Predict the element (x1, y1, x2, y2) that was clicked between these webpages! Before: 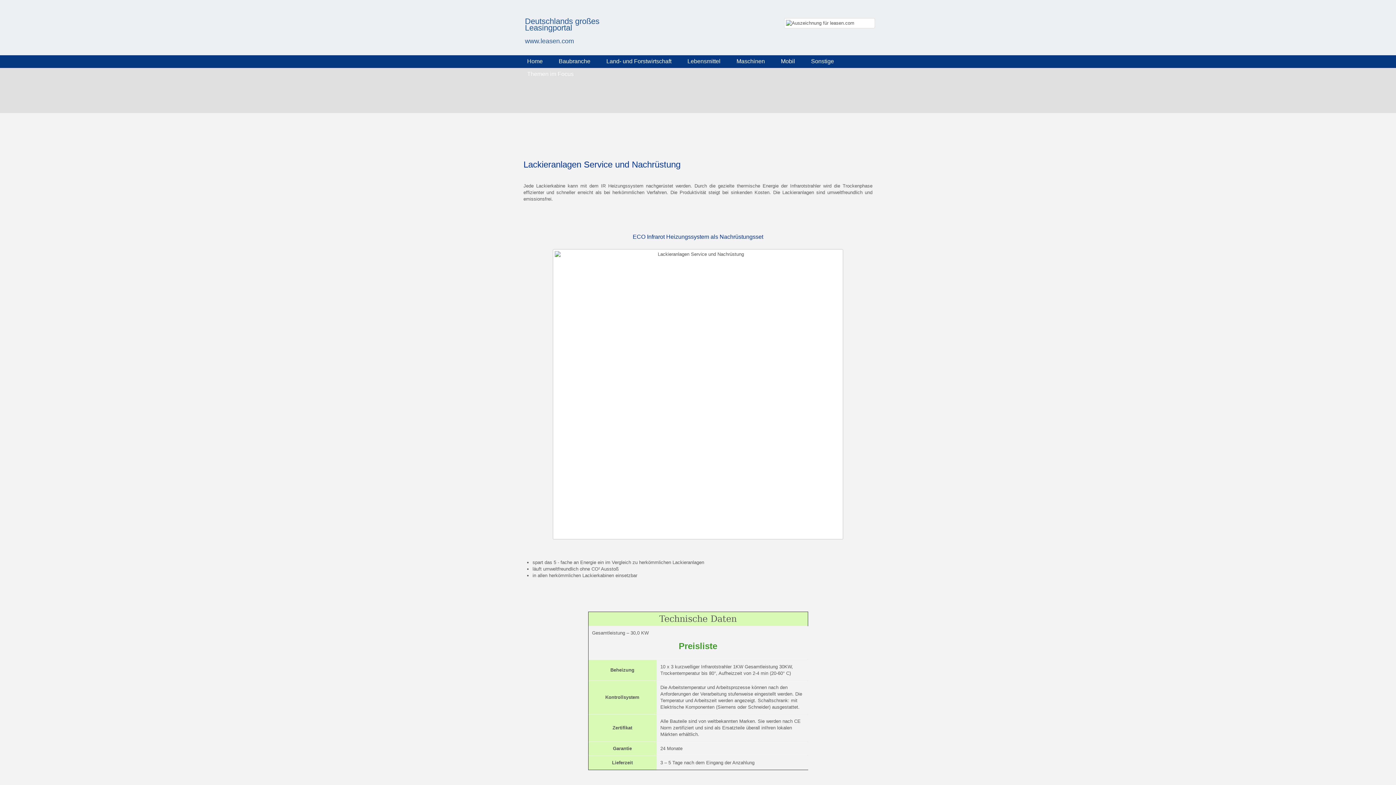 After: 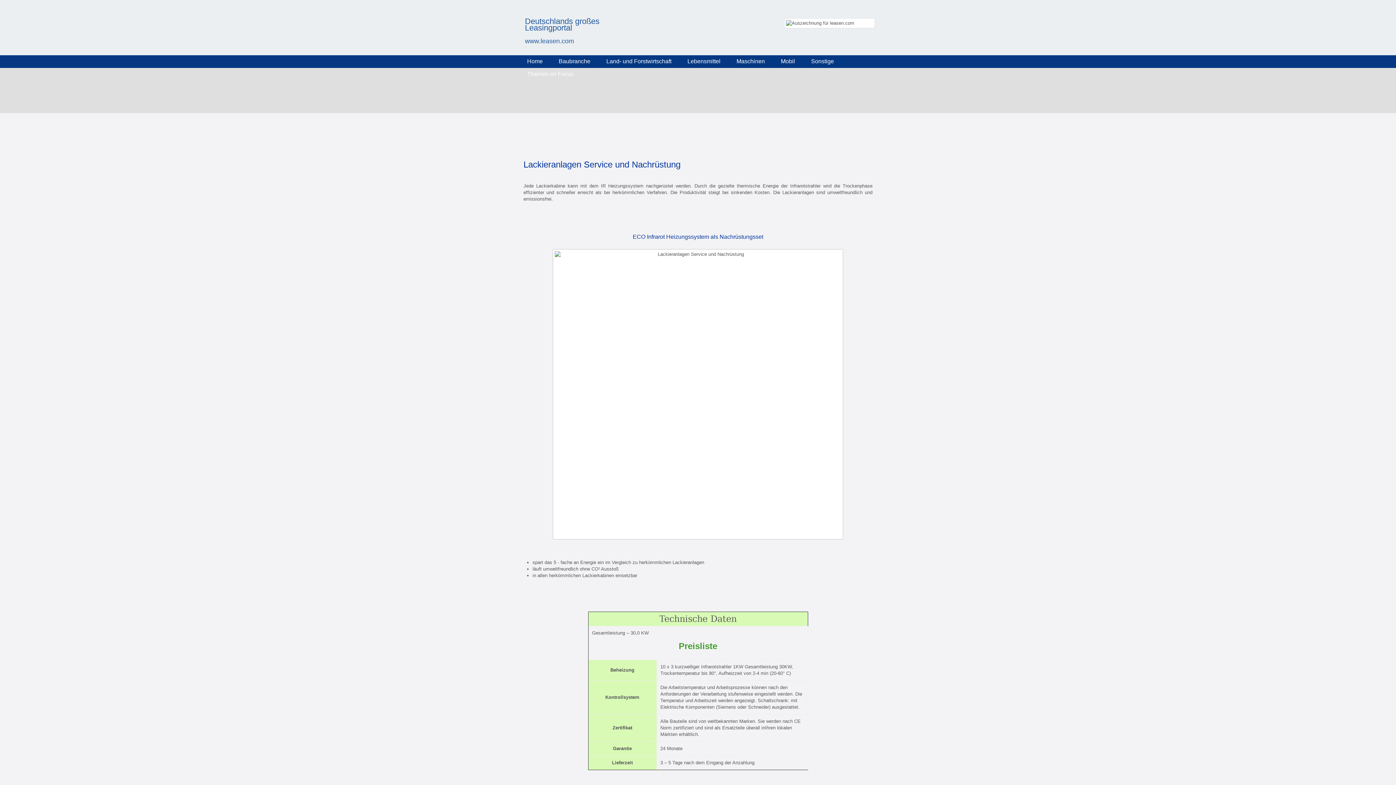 Action: label: Land- und Forstwirtschaft bbox: (605, 55, 672, 64)